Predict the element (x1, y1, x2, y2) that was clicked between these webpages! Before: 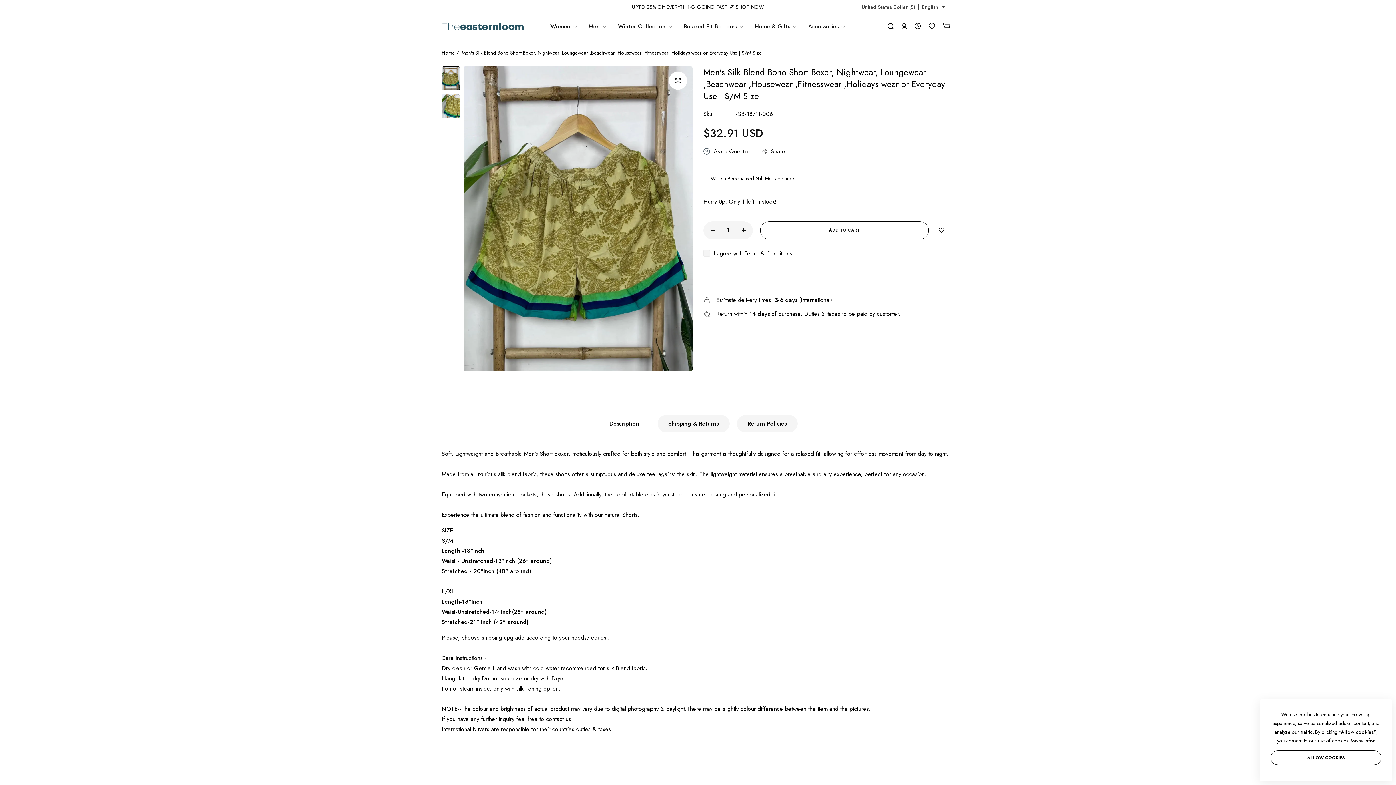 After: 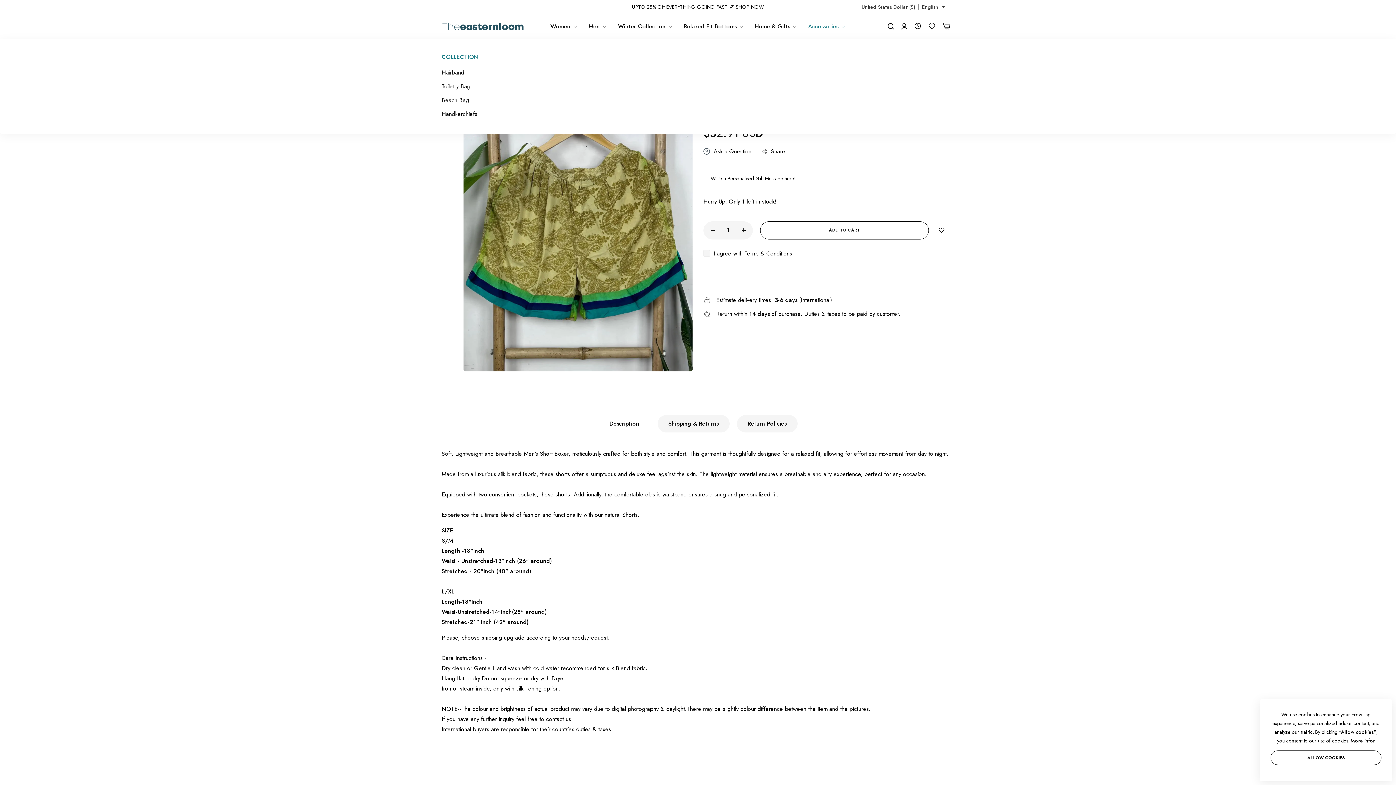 Action: bbox: (802, 17, 851, 35) label: Accessories 